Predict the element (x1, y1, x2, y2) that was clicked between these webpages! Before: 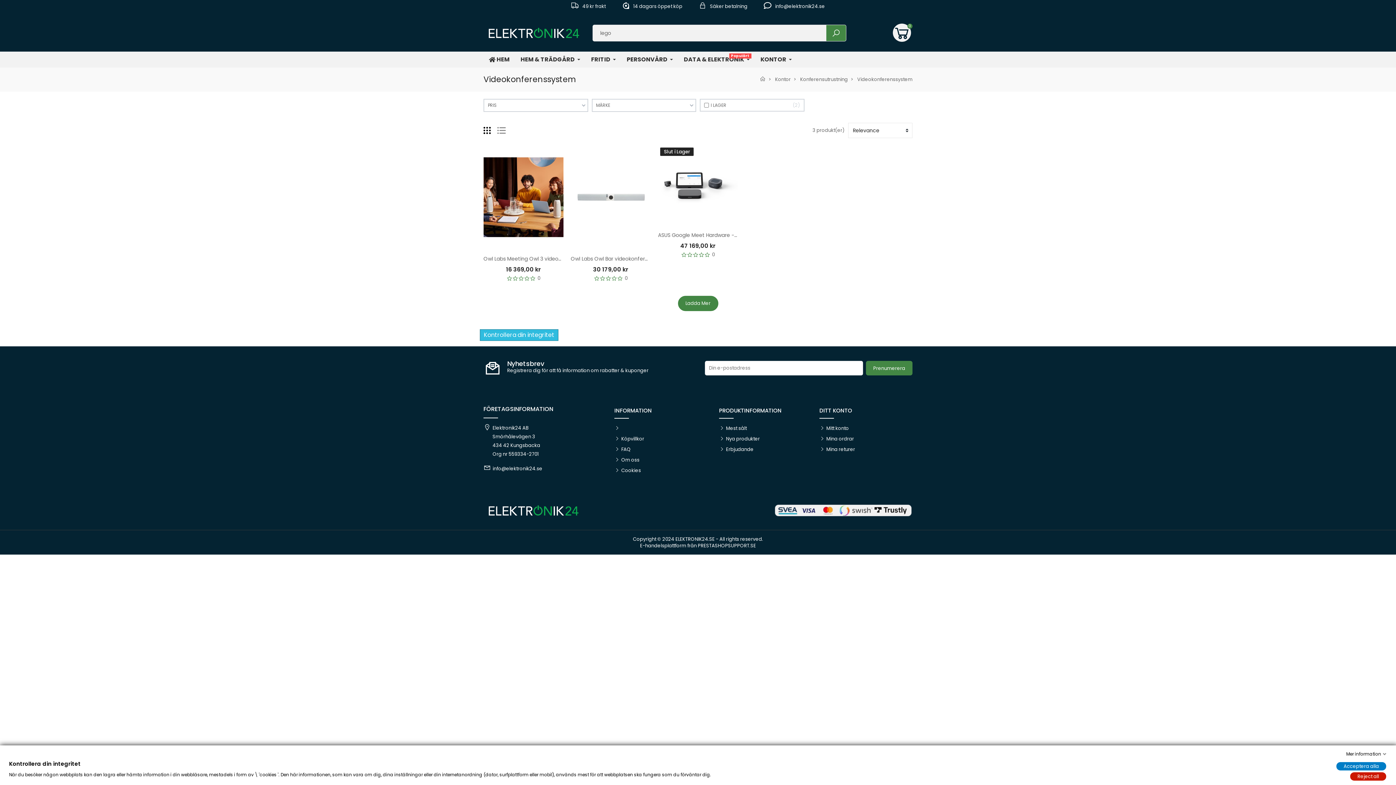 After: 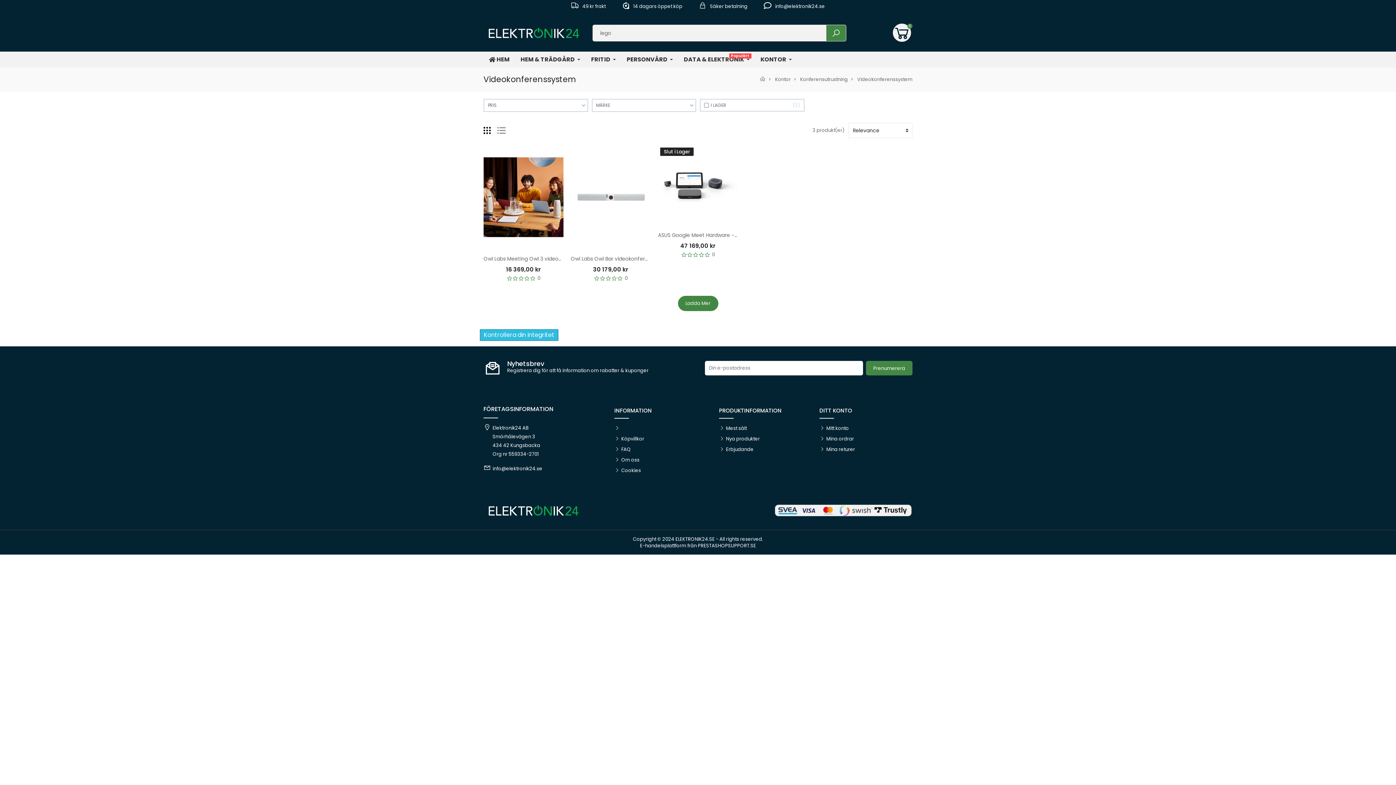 Action: bbox: (1350, 772, 1386, 781) label: Reject all